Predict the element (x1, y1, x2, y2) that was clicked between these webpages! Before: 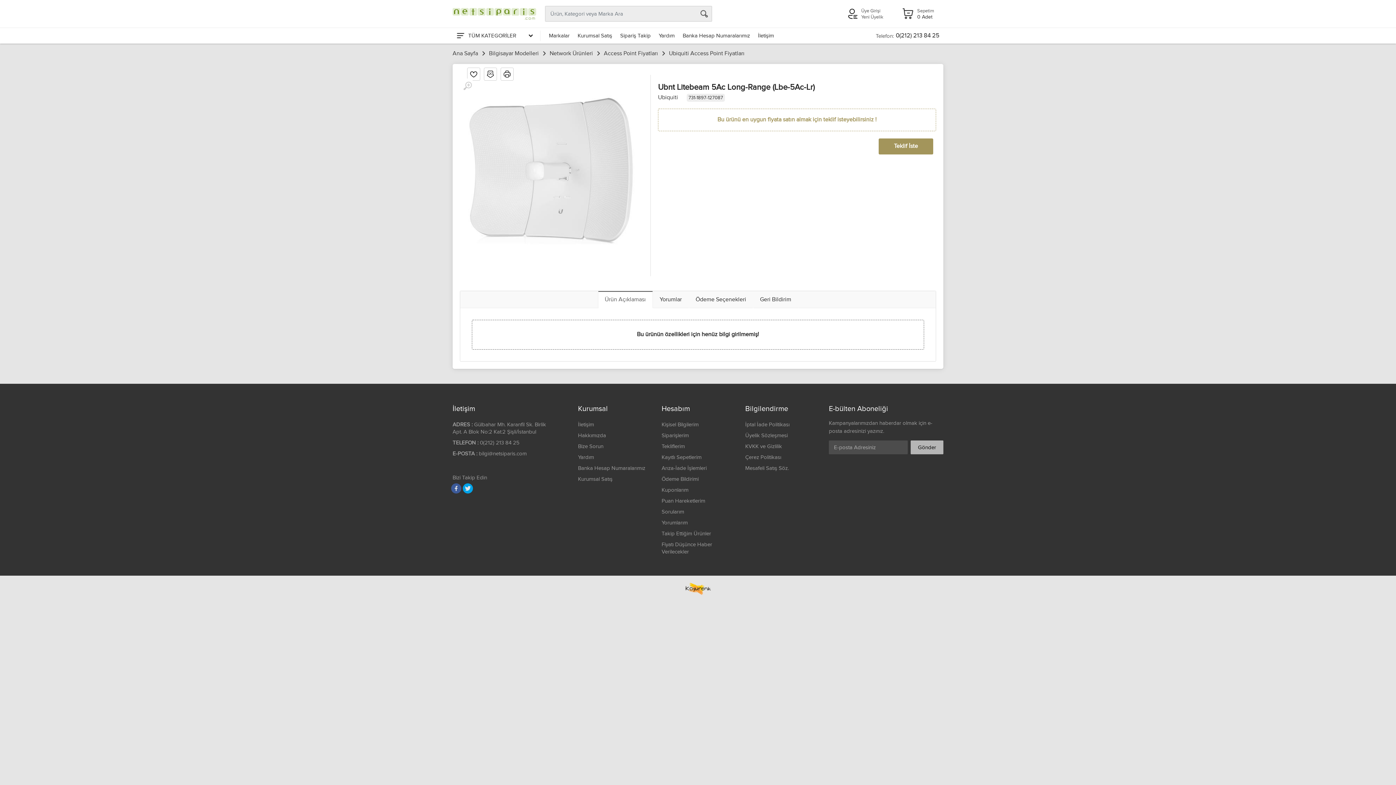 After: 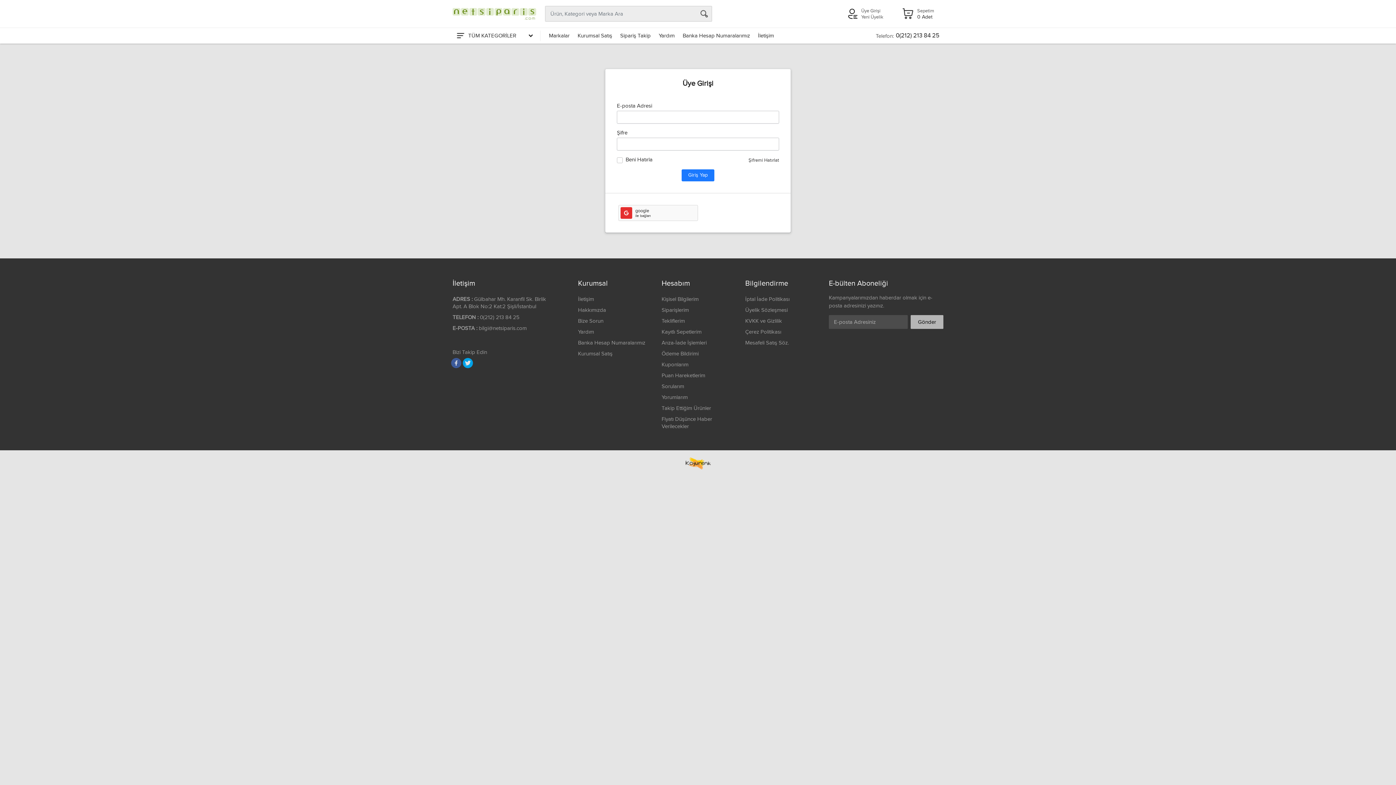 Action: label: Puan Hareketlerim bbox: (661, 498, 705, 504)